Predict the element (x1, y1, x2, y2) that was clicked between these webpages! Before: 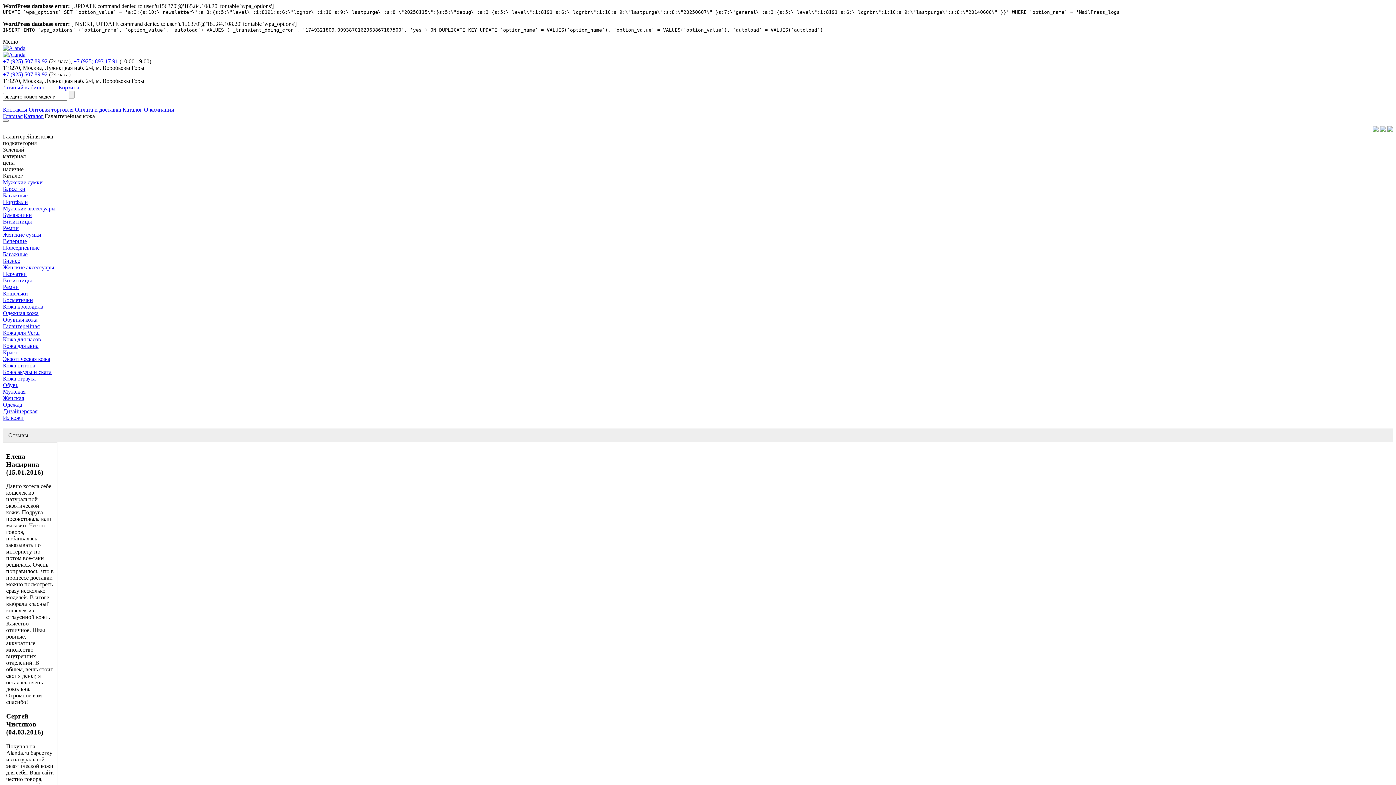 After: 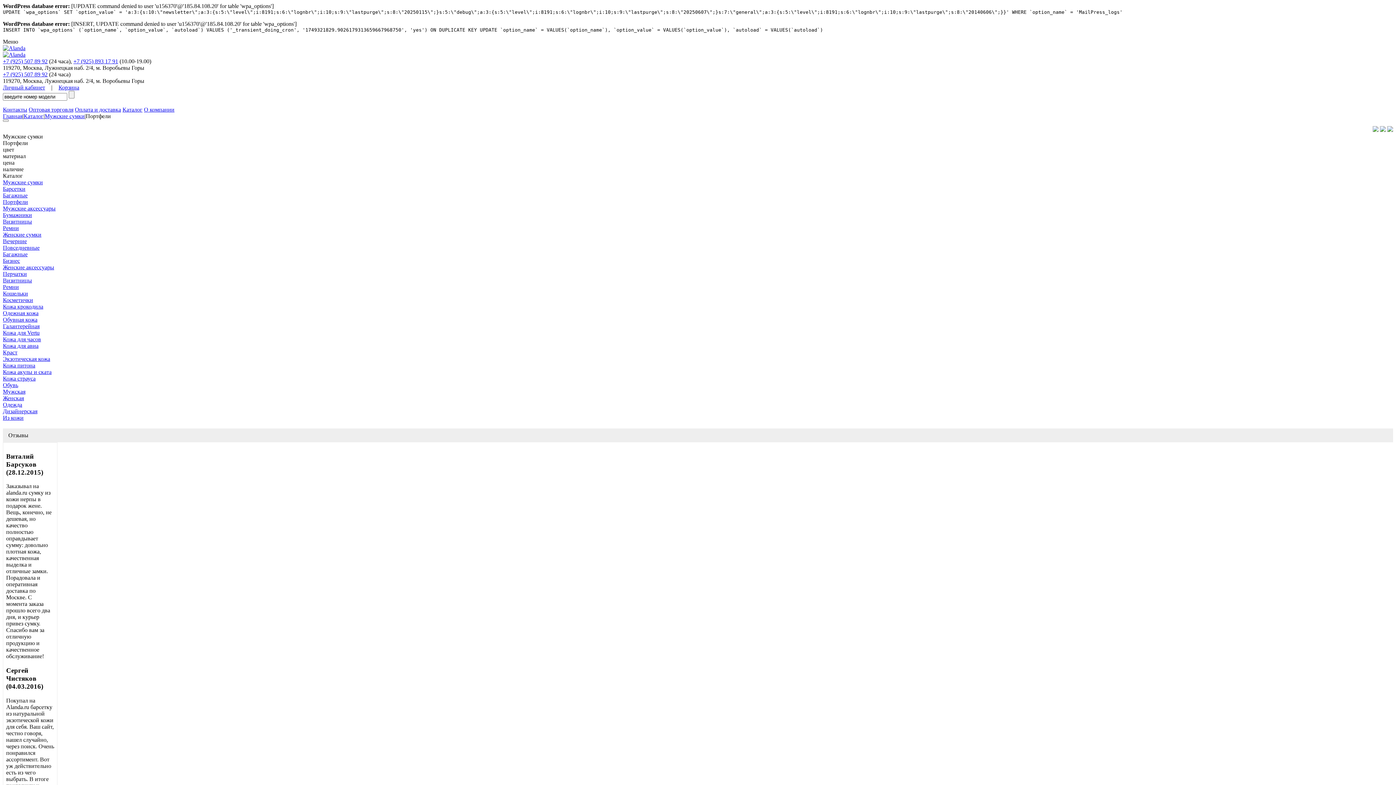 Action: bbox: (2, 198, 28, 205) label: Портфели